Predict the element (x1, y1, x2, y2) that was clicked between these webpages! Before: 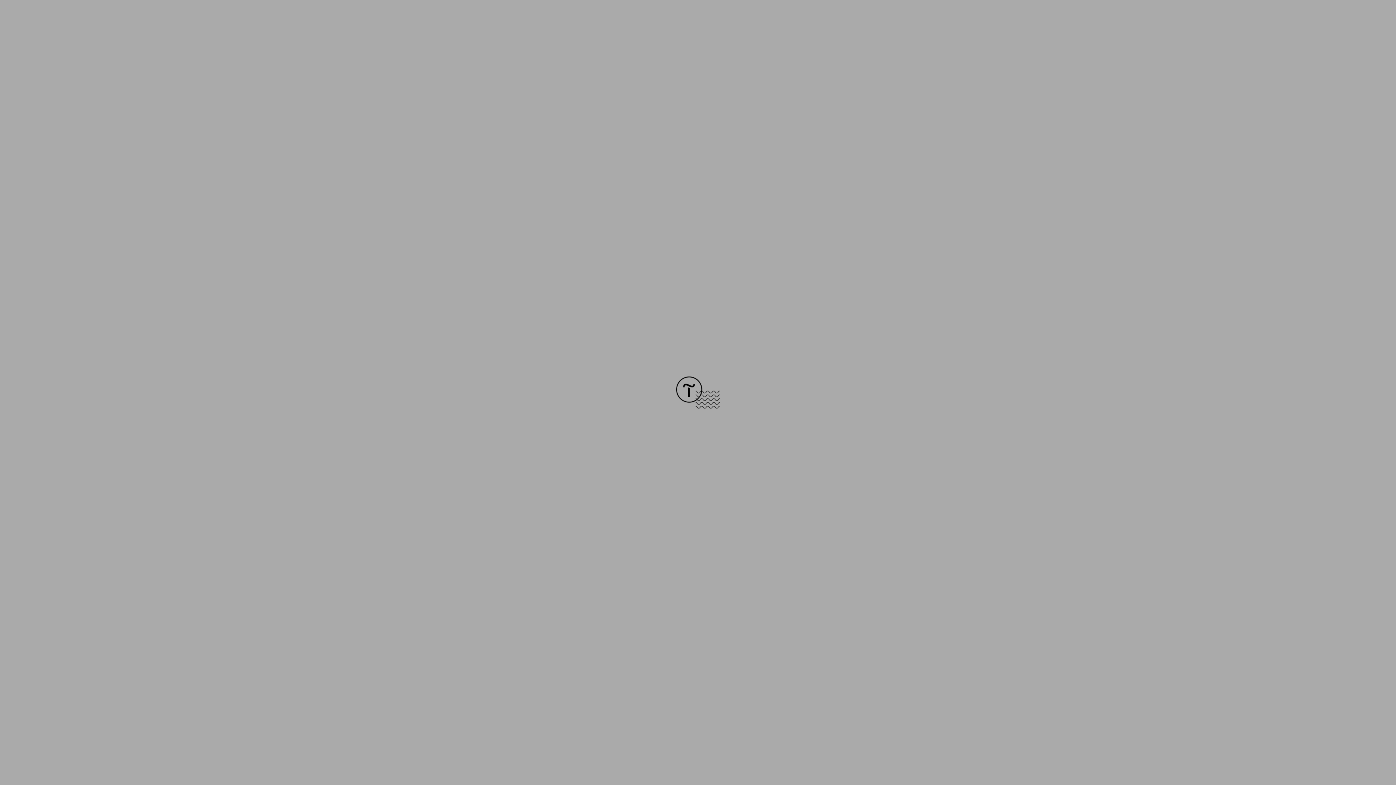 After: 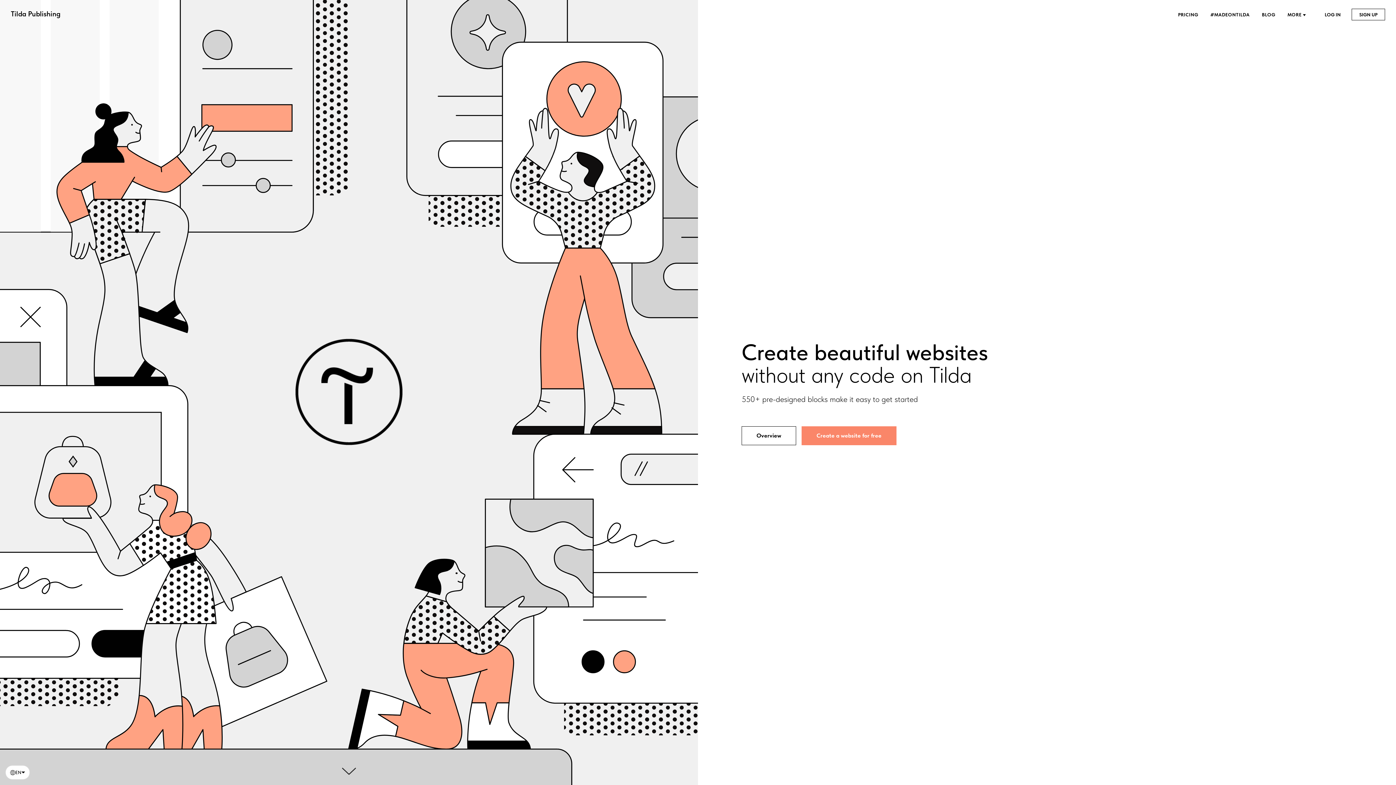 Action: bbox: (676, 403, 720, 409)